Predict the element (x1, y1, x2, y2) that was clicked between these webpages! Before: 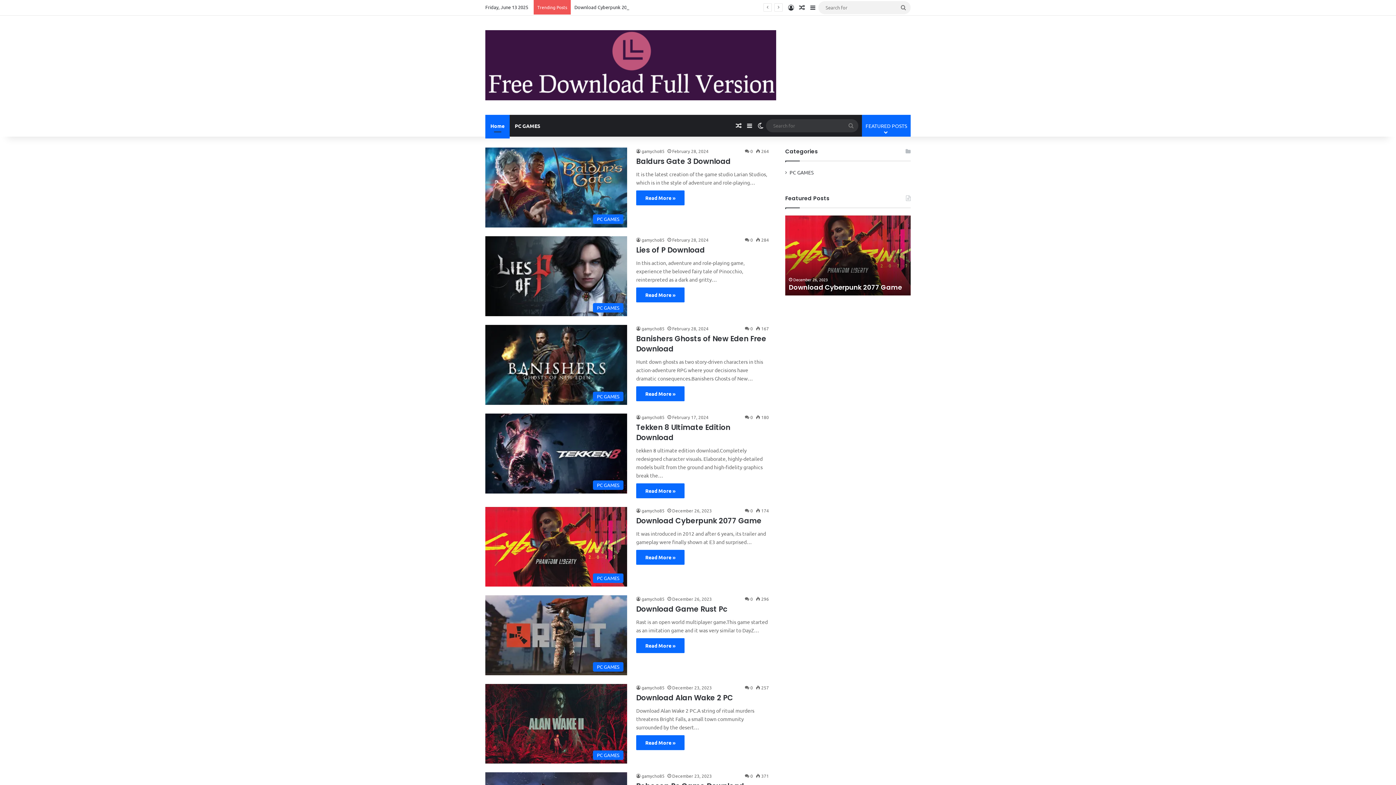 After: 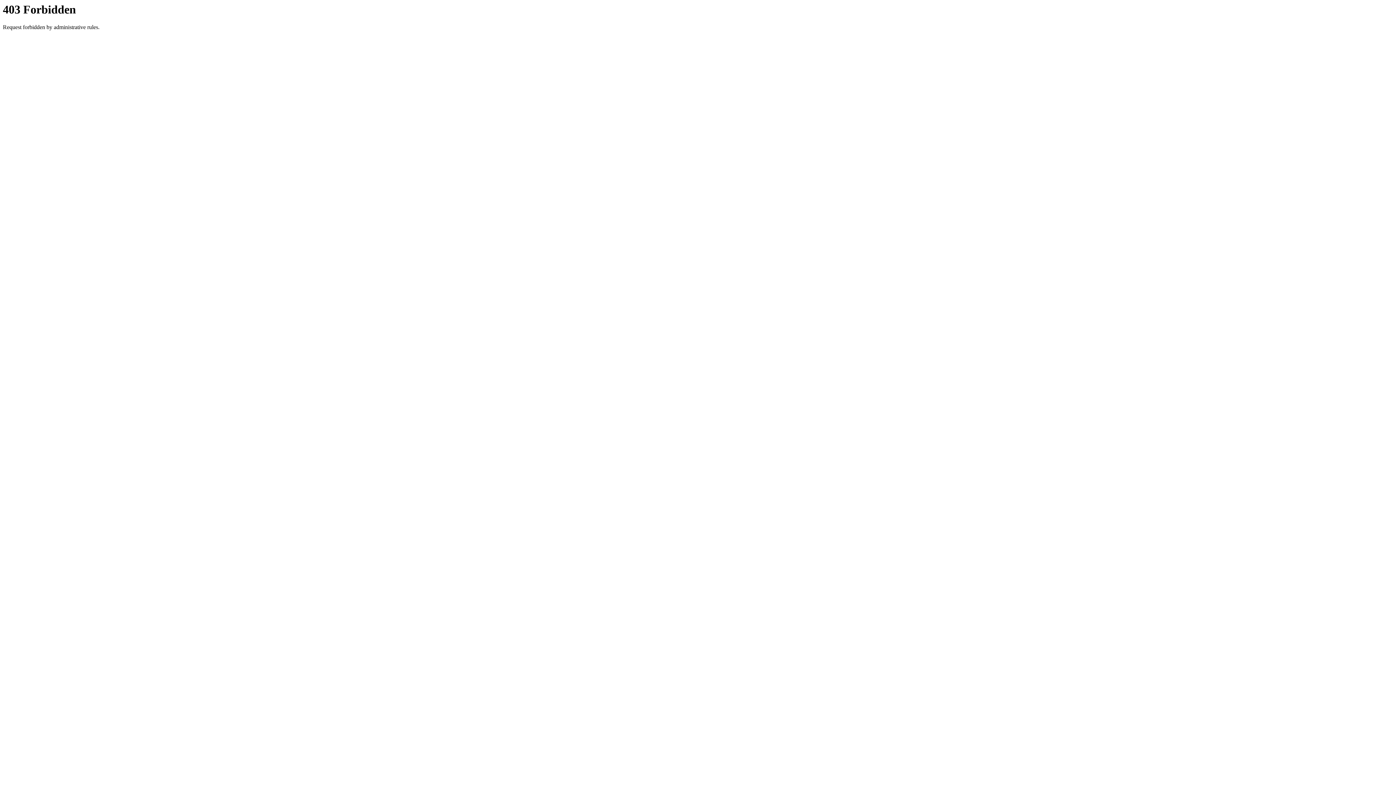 Action: bbox: (485, 147, 627, 227) label: Baldurs Gate 3 Download